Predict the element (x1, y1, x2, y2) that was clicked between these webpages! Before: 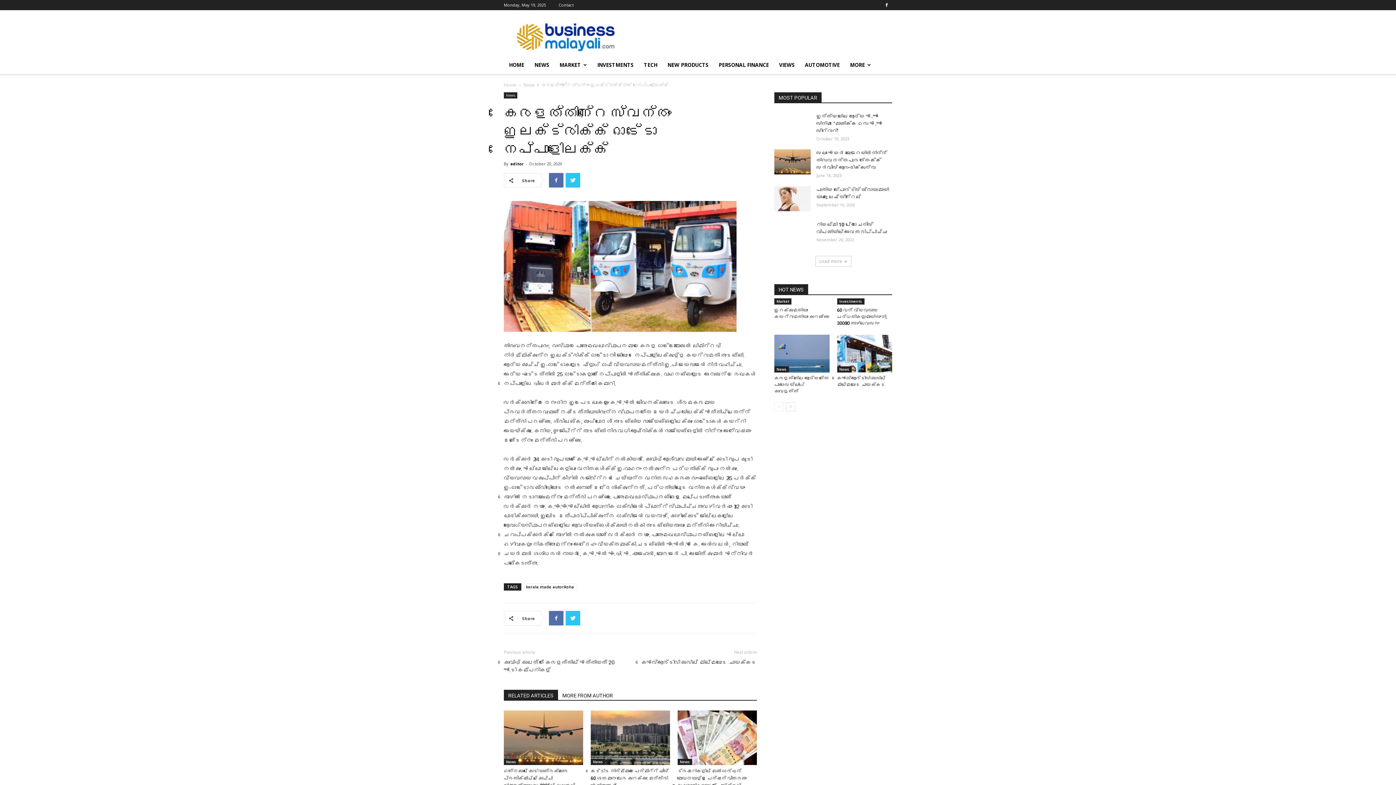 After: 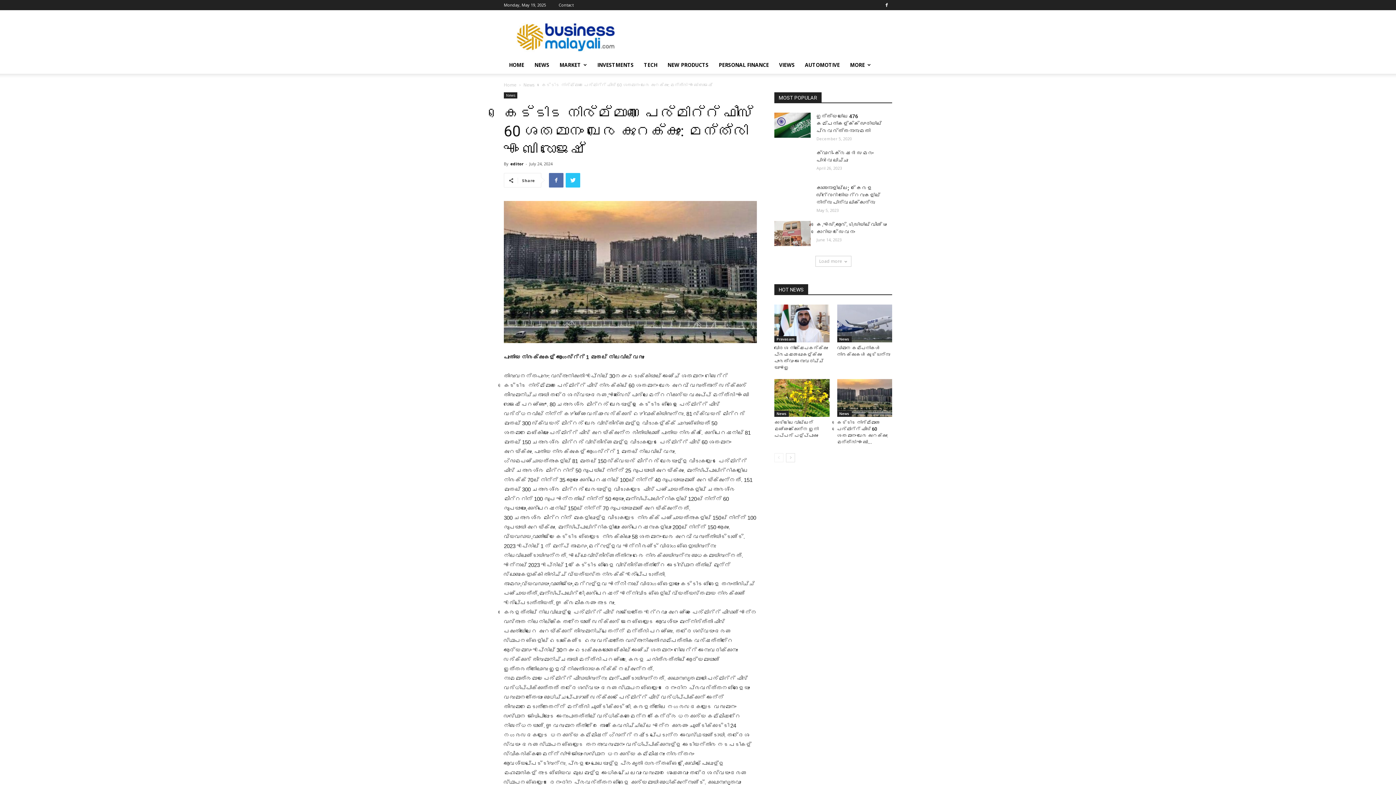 Action: bbox: (590, 710, 670, 765)